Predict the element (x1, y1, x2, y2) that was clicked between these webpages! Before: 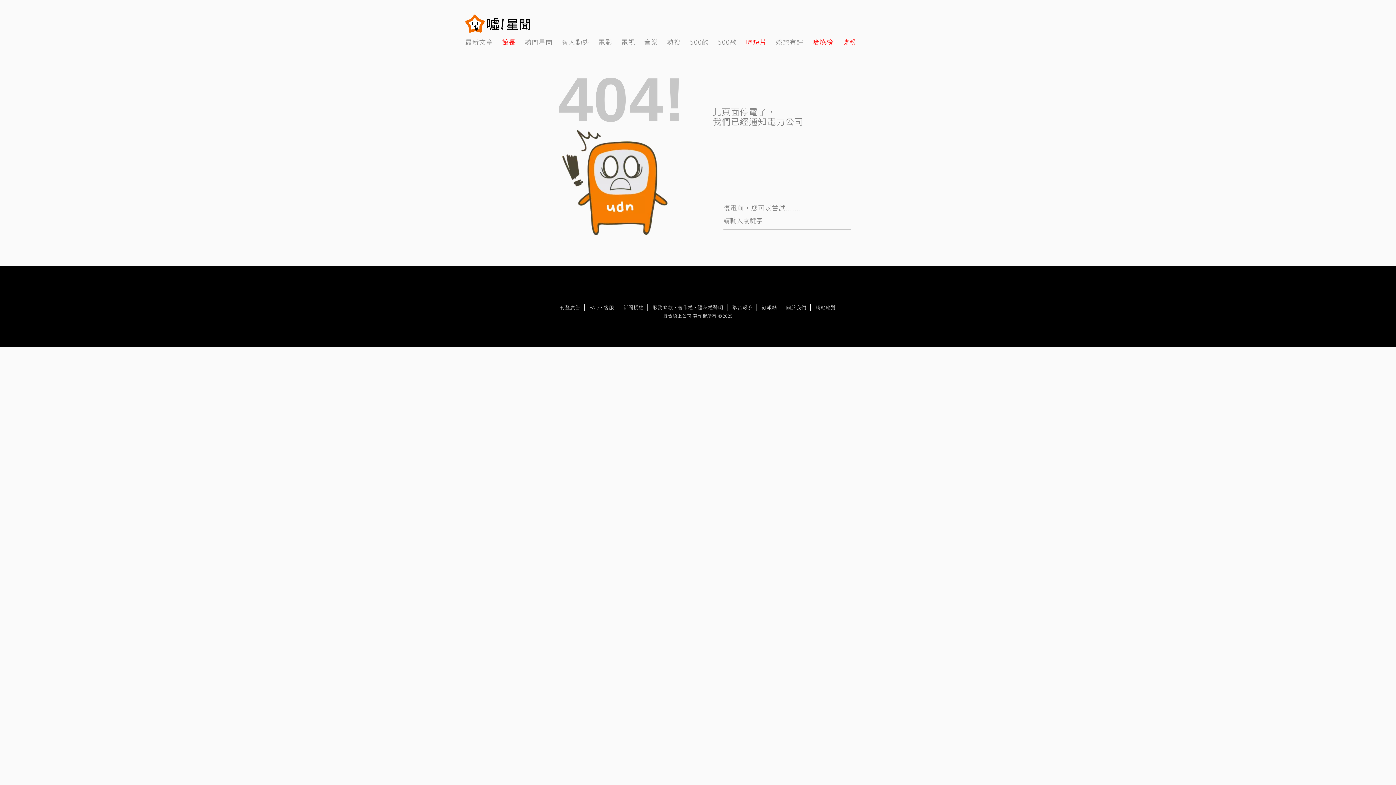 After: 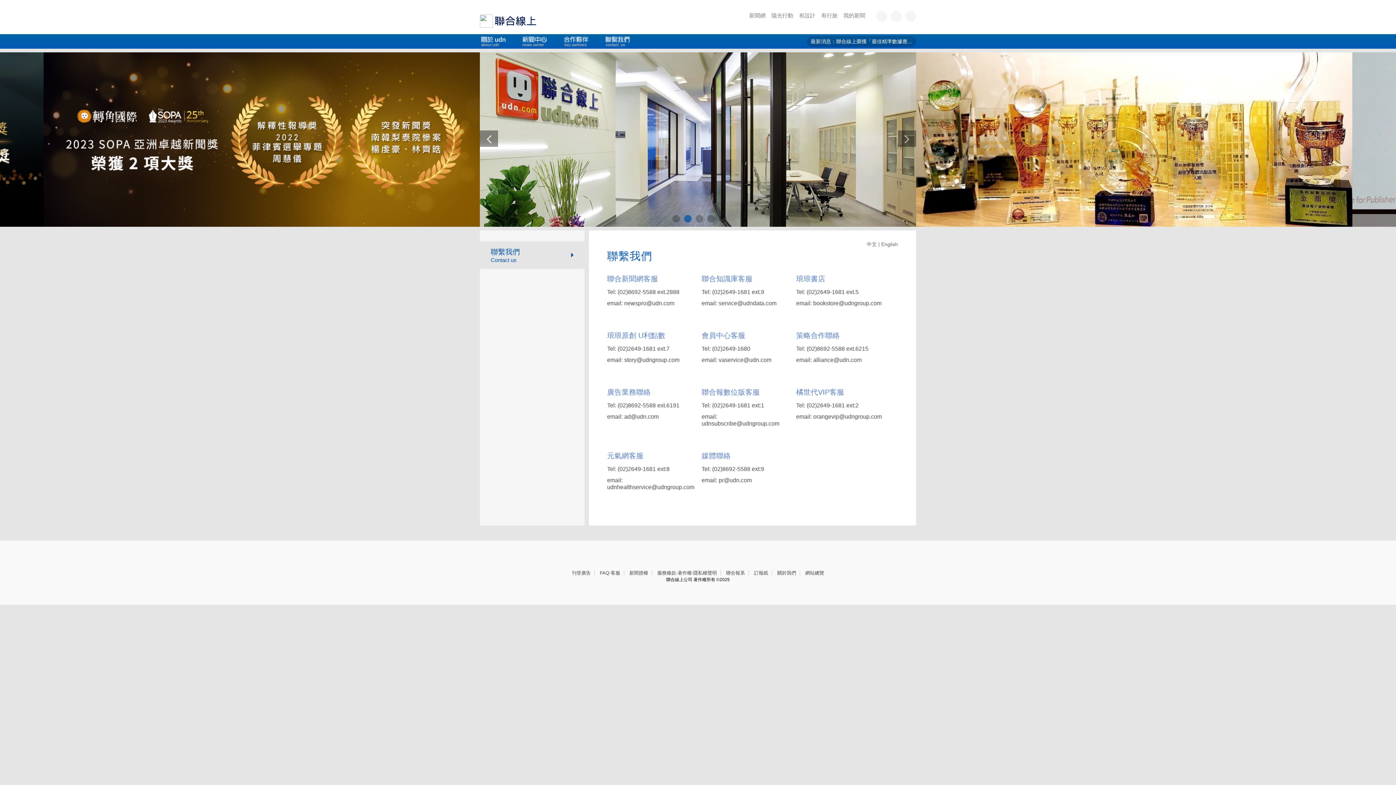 Action: bbox: (604, 304, 614, 310) label: 客服